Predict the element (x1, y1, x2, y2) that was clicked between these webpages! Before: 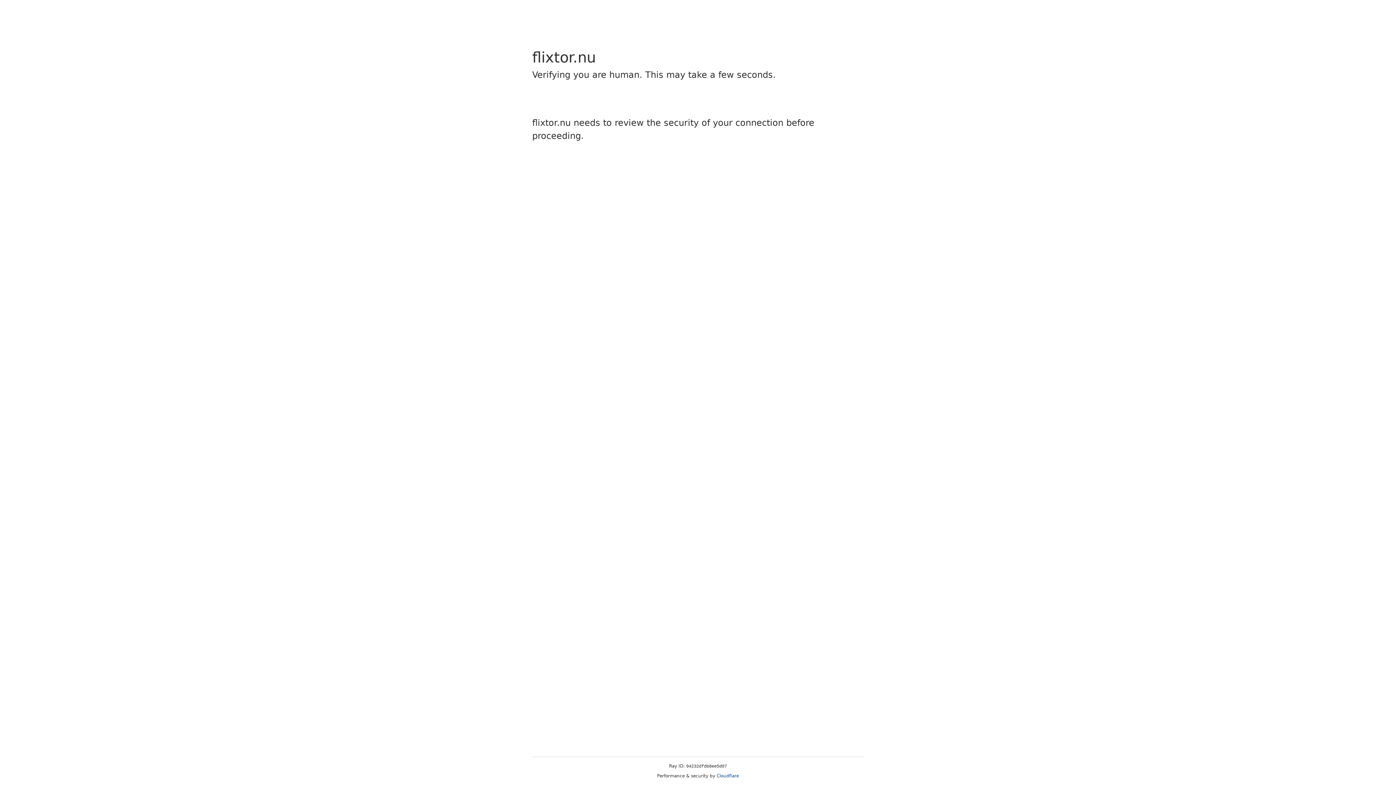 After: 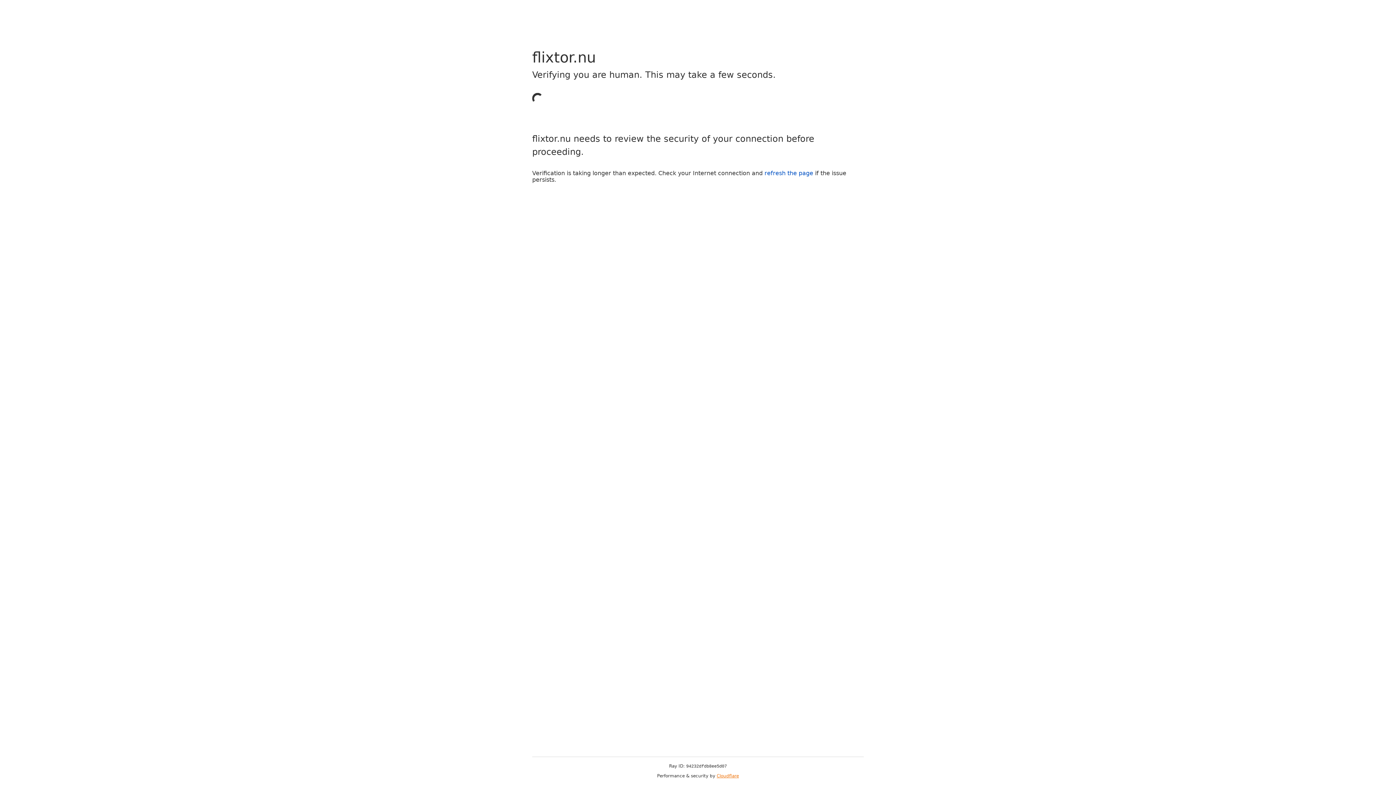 Action: label: Cloudflare bbox: (716, 773, 739, 778)